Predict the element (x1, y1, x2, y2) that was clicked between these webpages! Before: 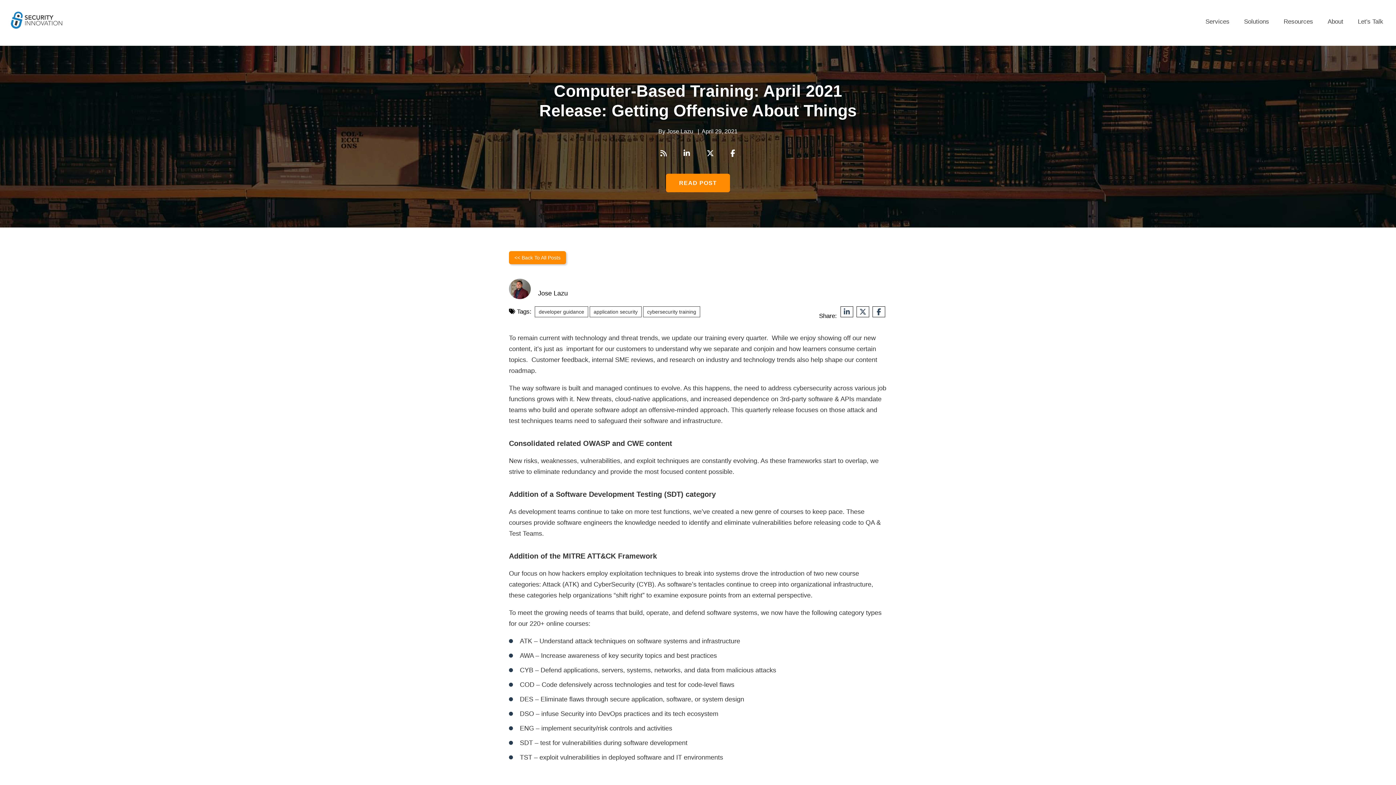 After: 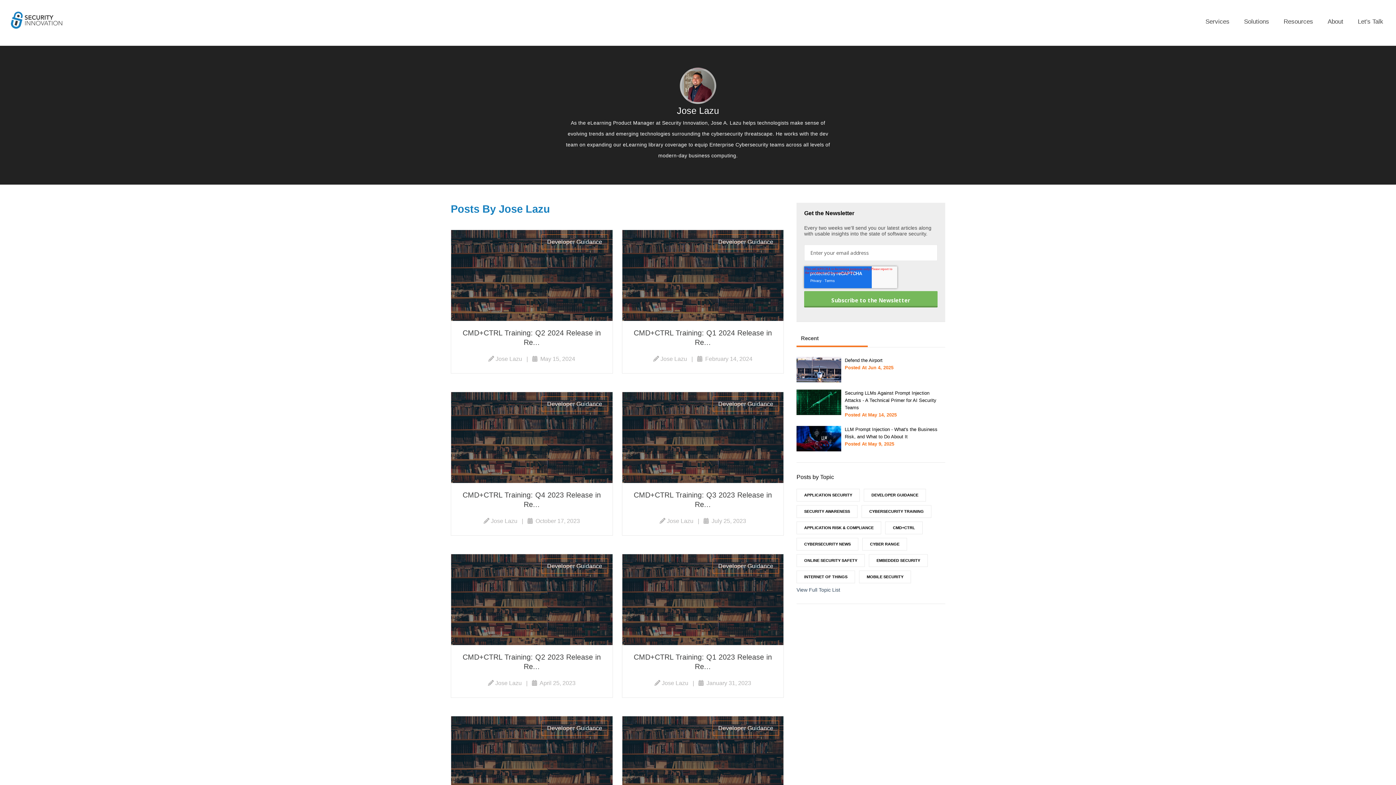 Action: label: Jose Lazu bbox: (538, 289, 568, 297)